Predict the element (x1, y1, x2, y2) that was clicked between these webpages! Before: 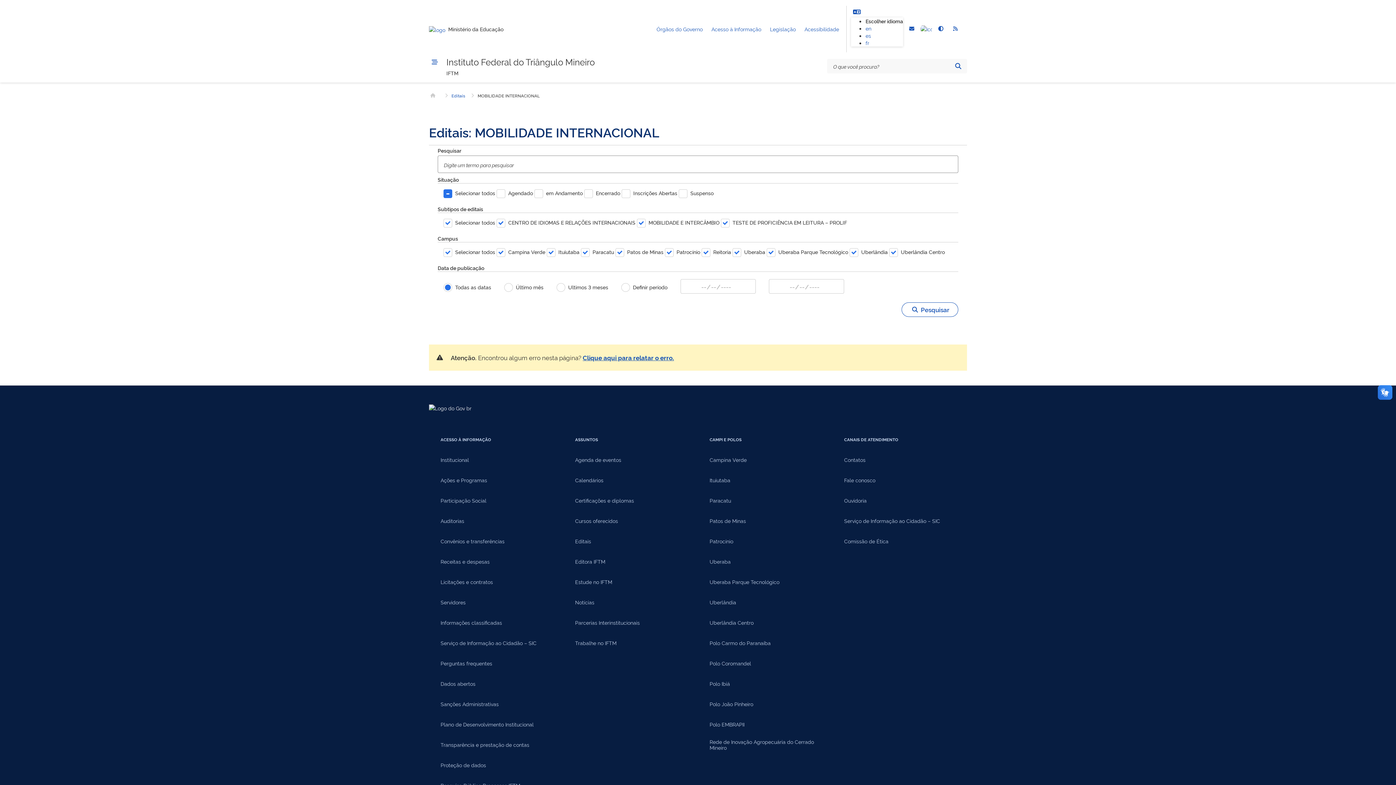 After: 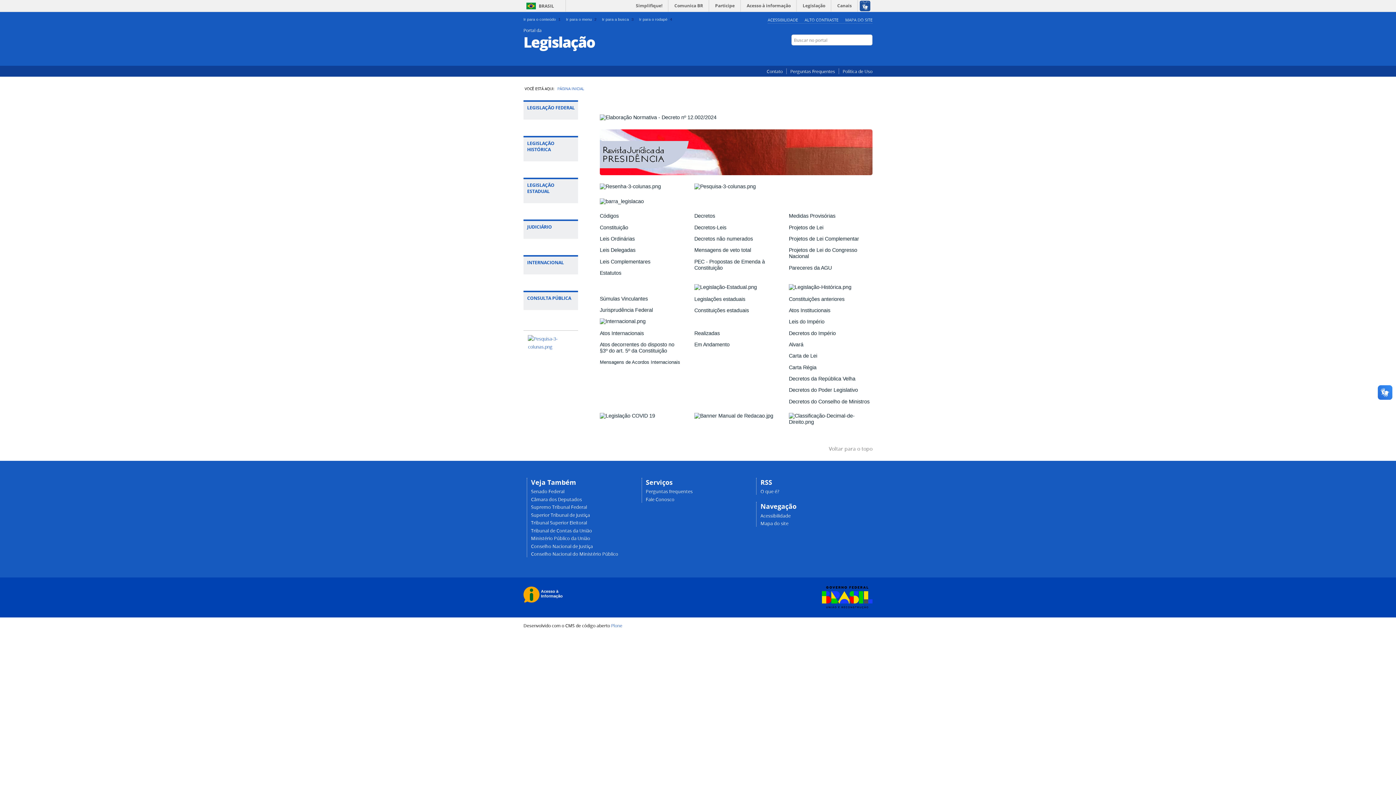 Action: label: Legislação bbox: (770, 25, 796, 32)